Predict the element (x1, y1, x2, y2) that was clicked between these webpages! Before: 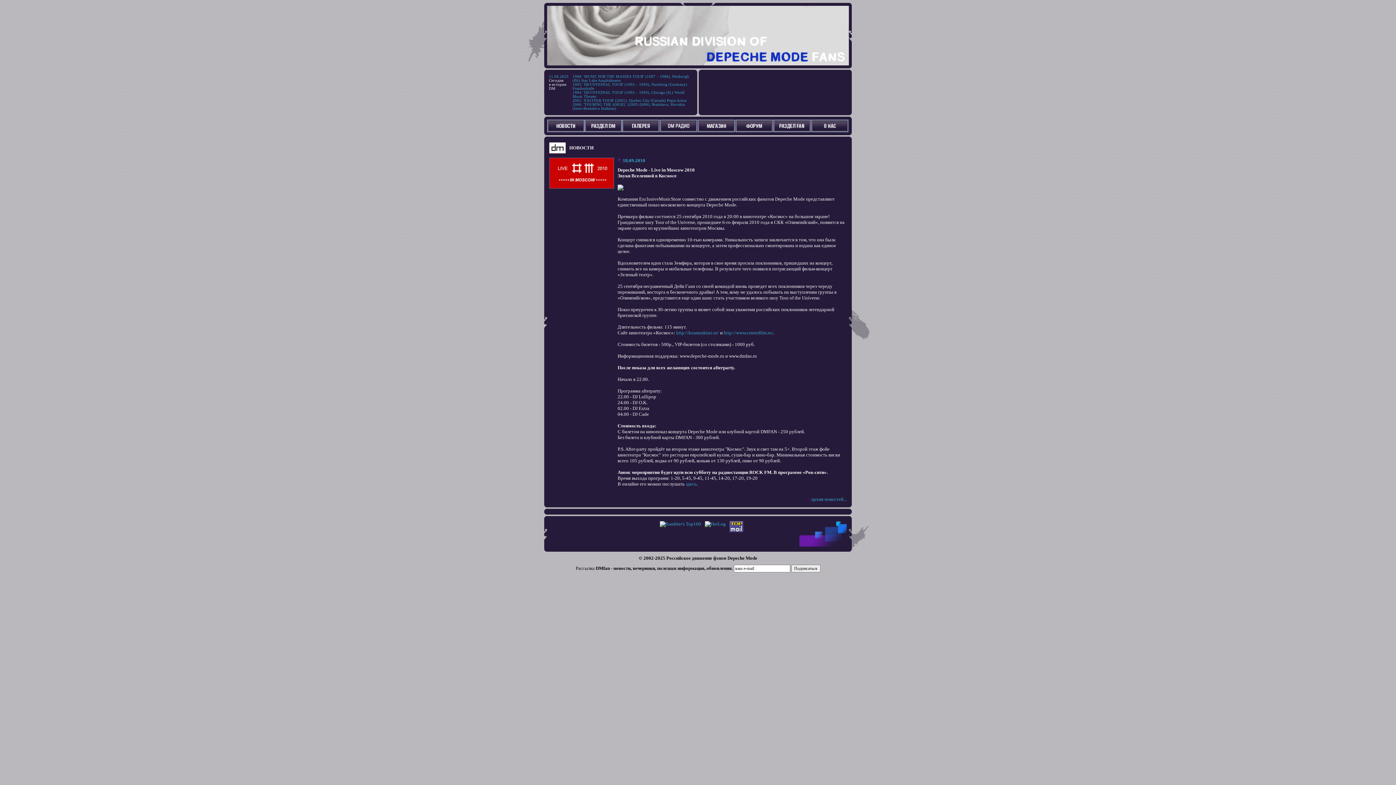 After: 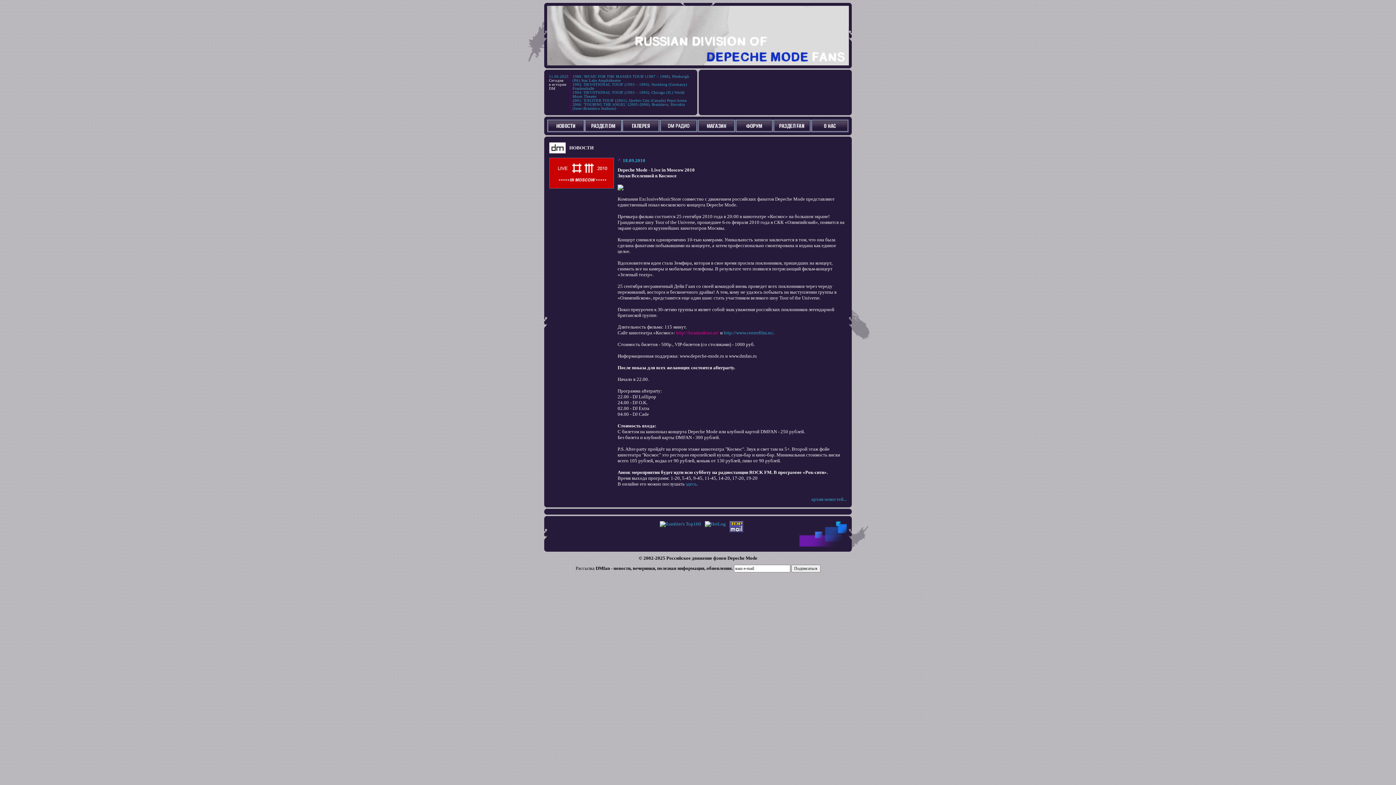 Action: bbox: (676, 330, 719, 335) label: http://kosmoskino.ru/